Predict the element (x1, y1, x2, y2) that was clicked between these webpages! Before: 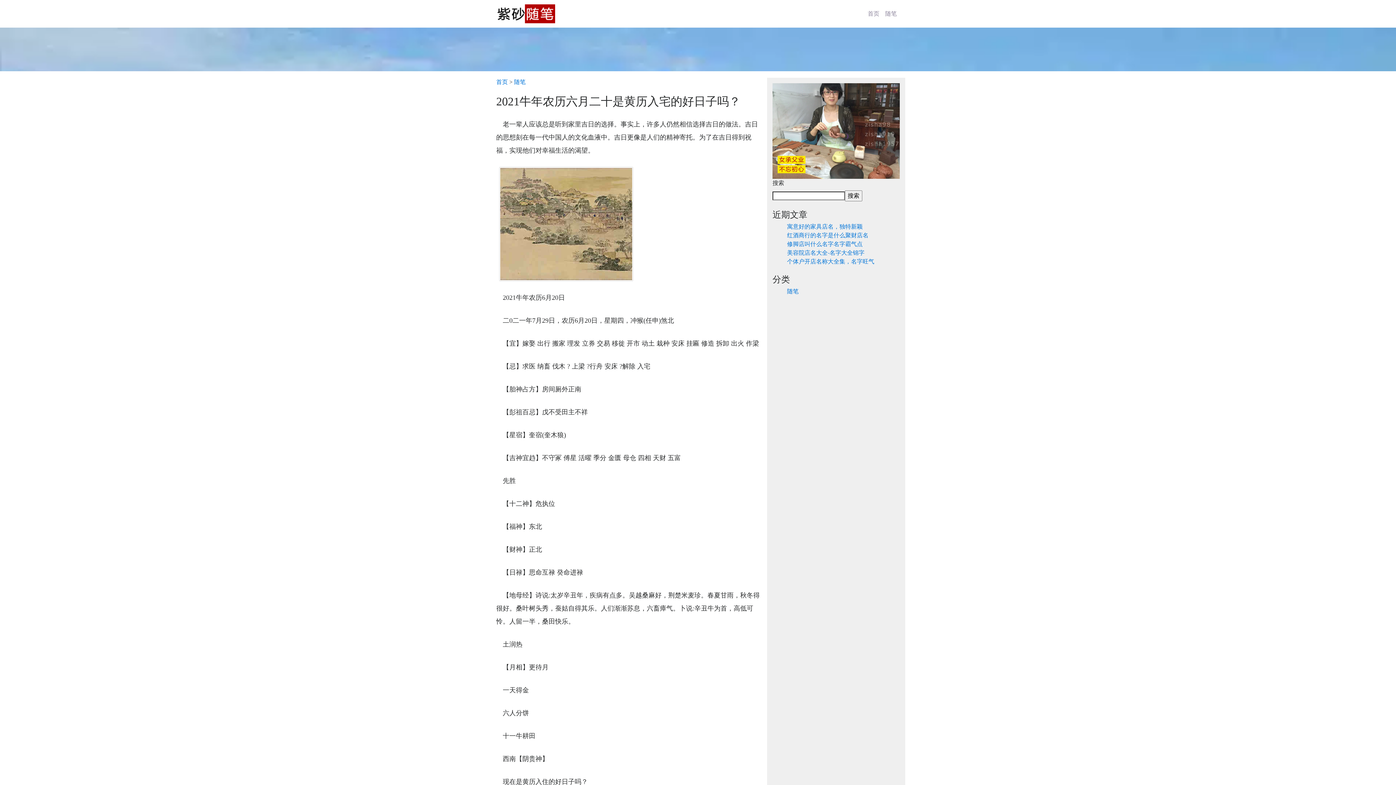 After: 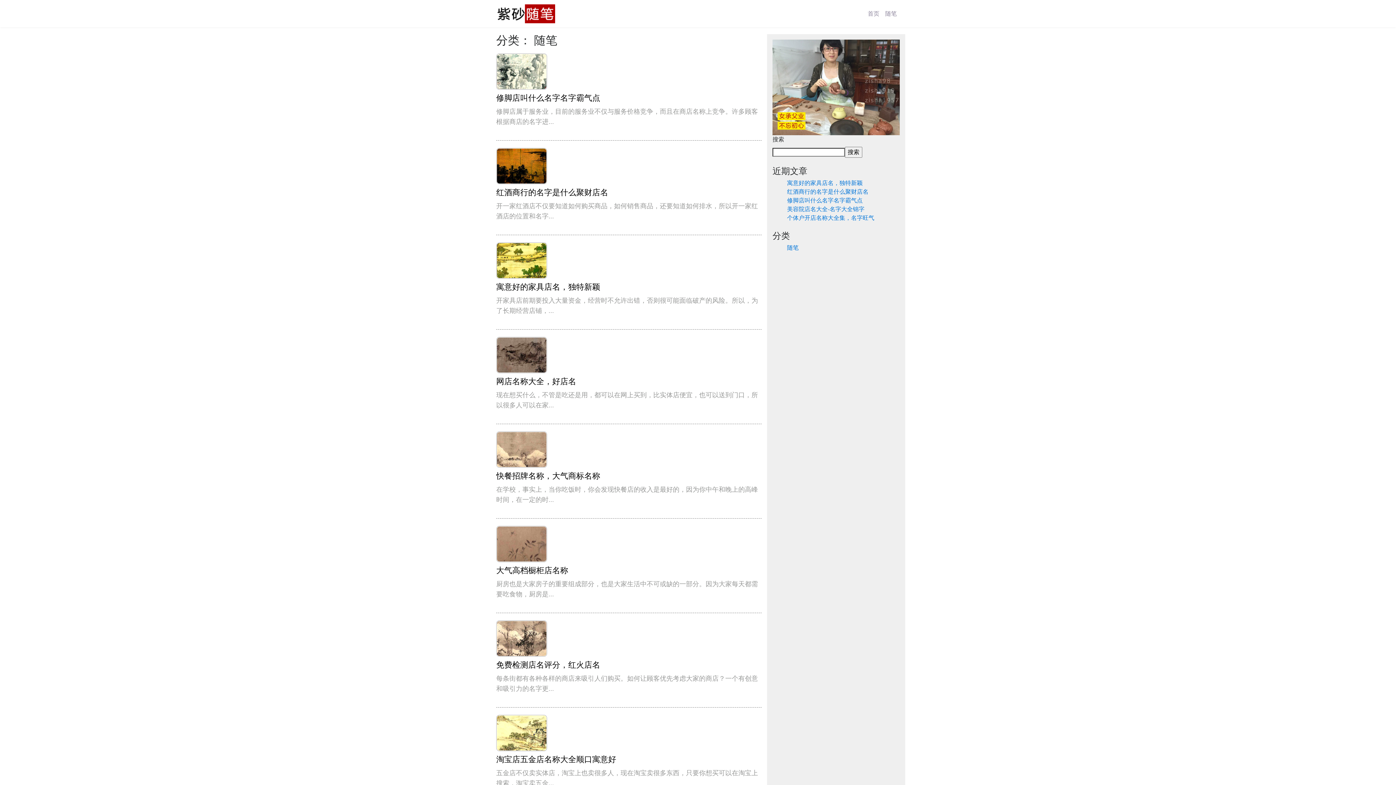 Action: bbox: (882, 6, 900, 21) label: 随笔